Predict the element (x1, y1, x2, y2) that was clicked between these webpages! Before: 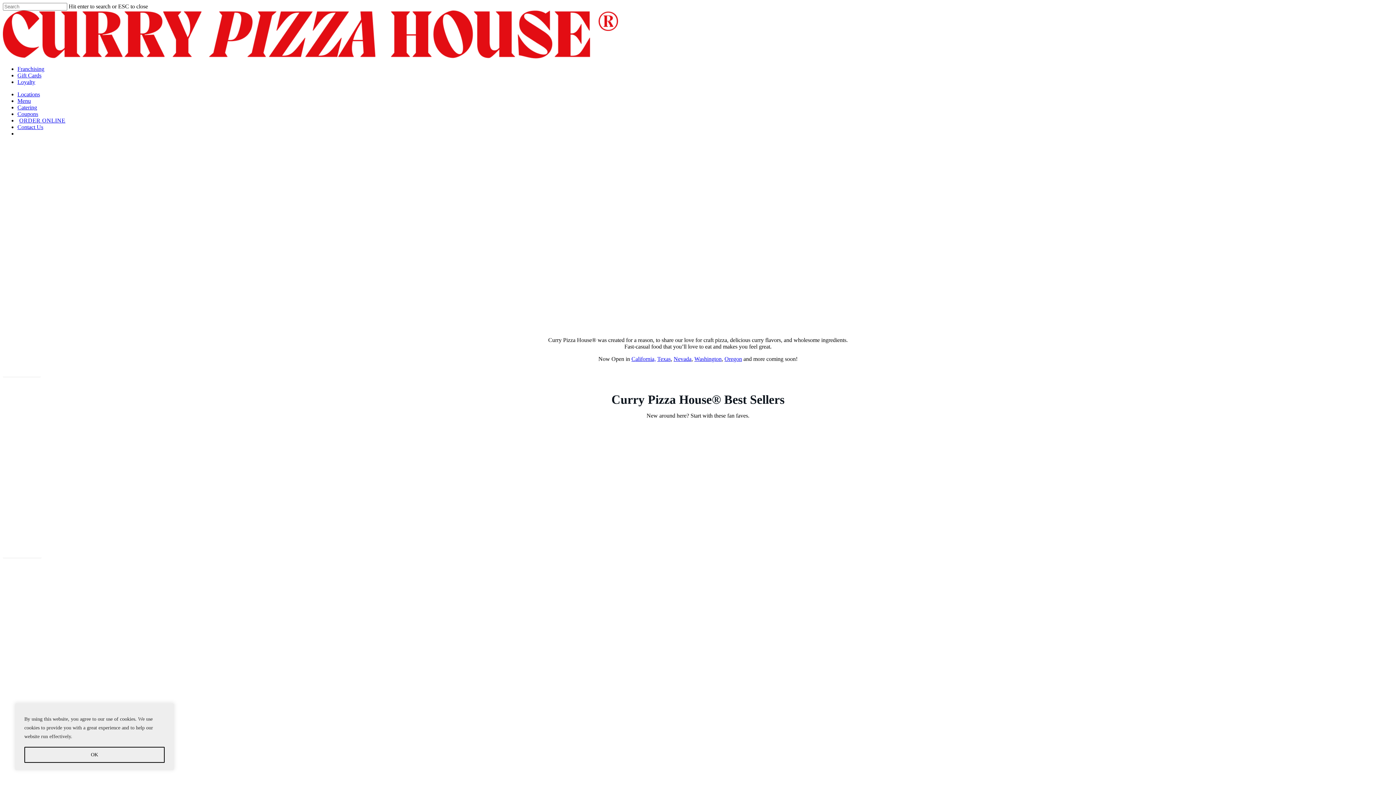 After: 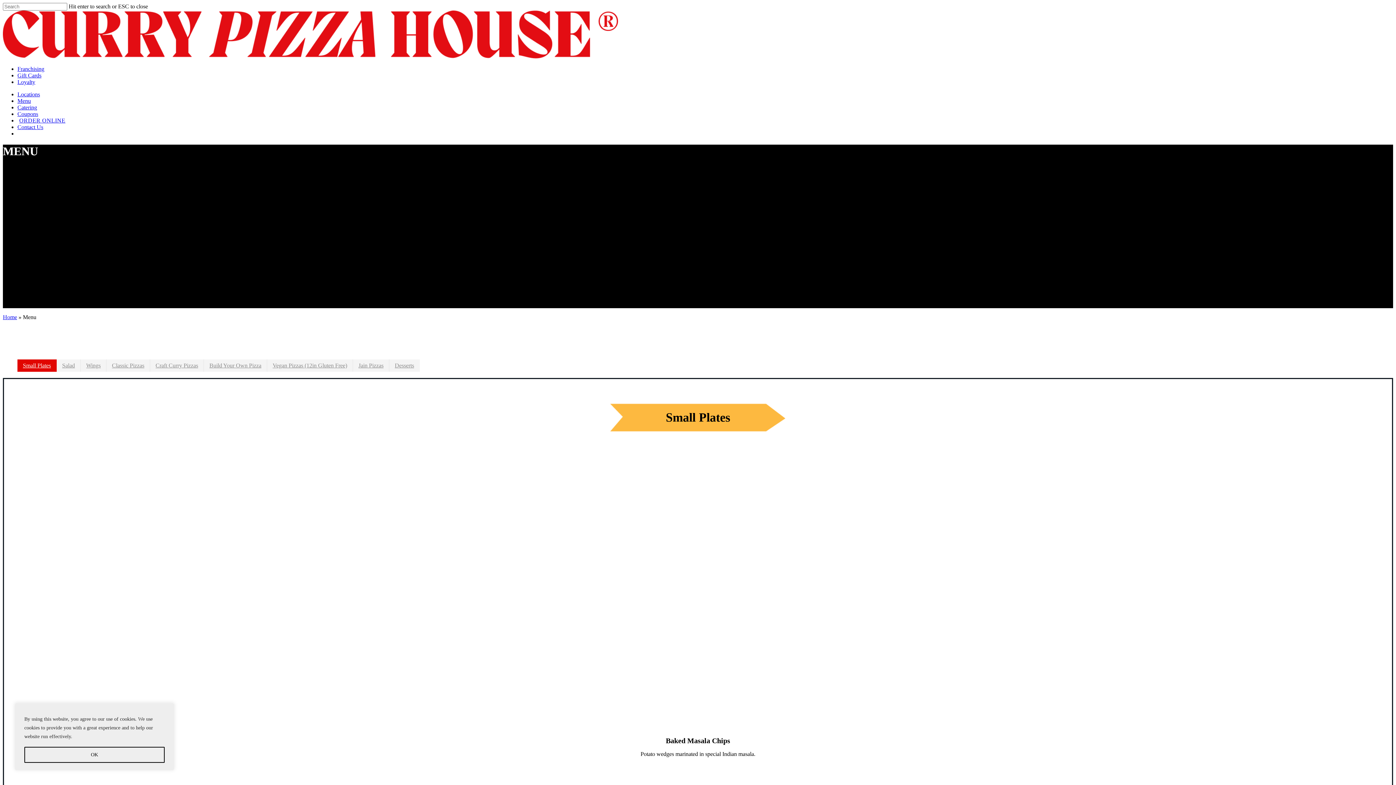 Action: label: View Our Menu bbox: (2, 547, 41, 558)